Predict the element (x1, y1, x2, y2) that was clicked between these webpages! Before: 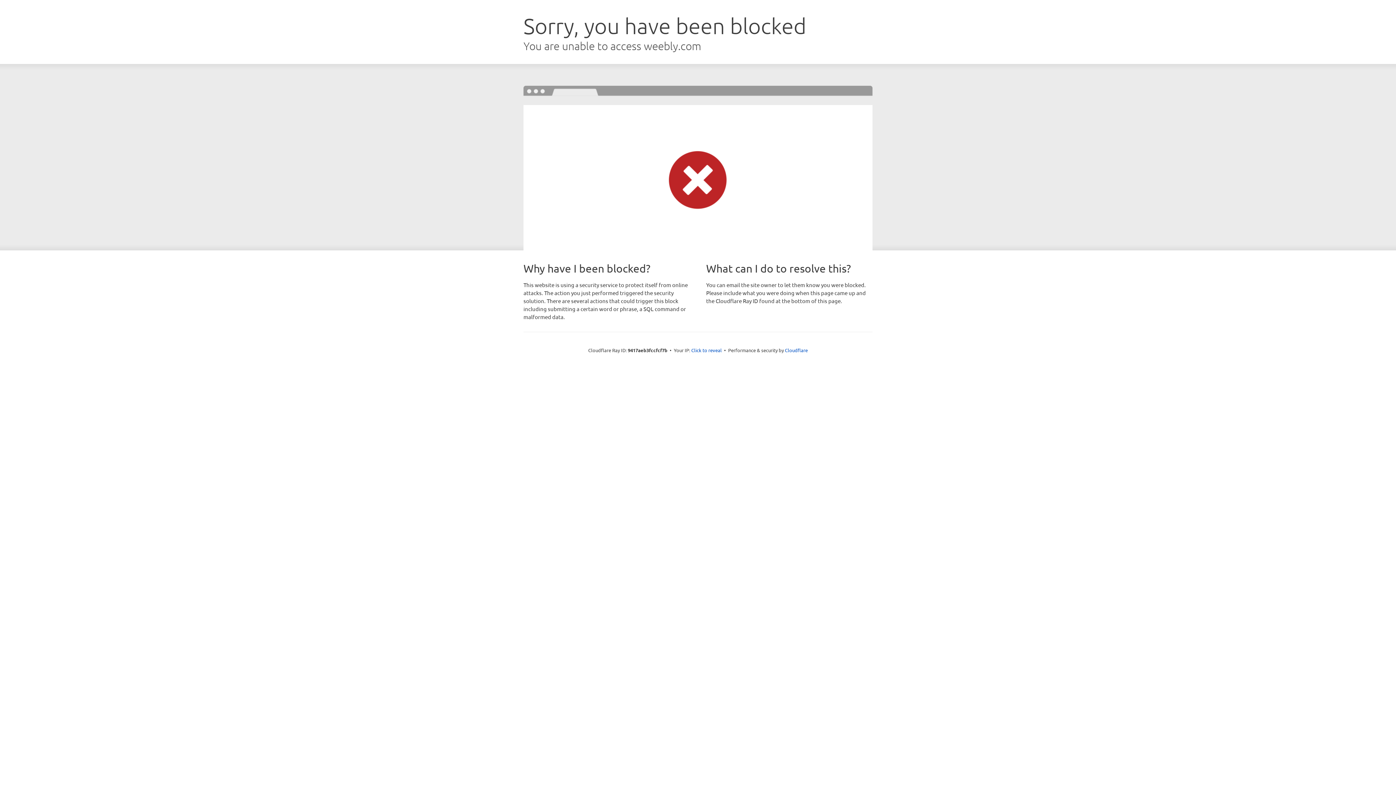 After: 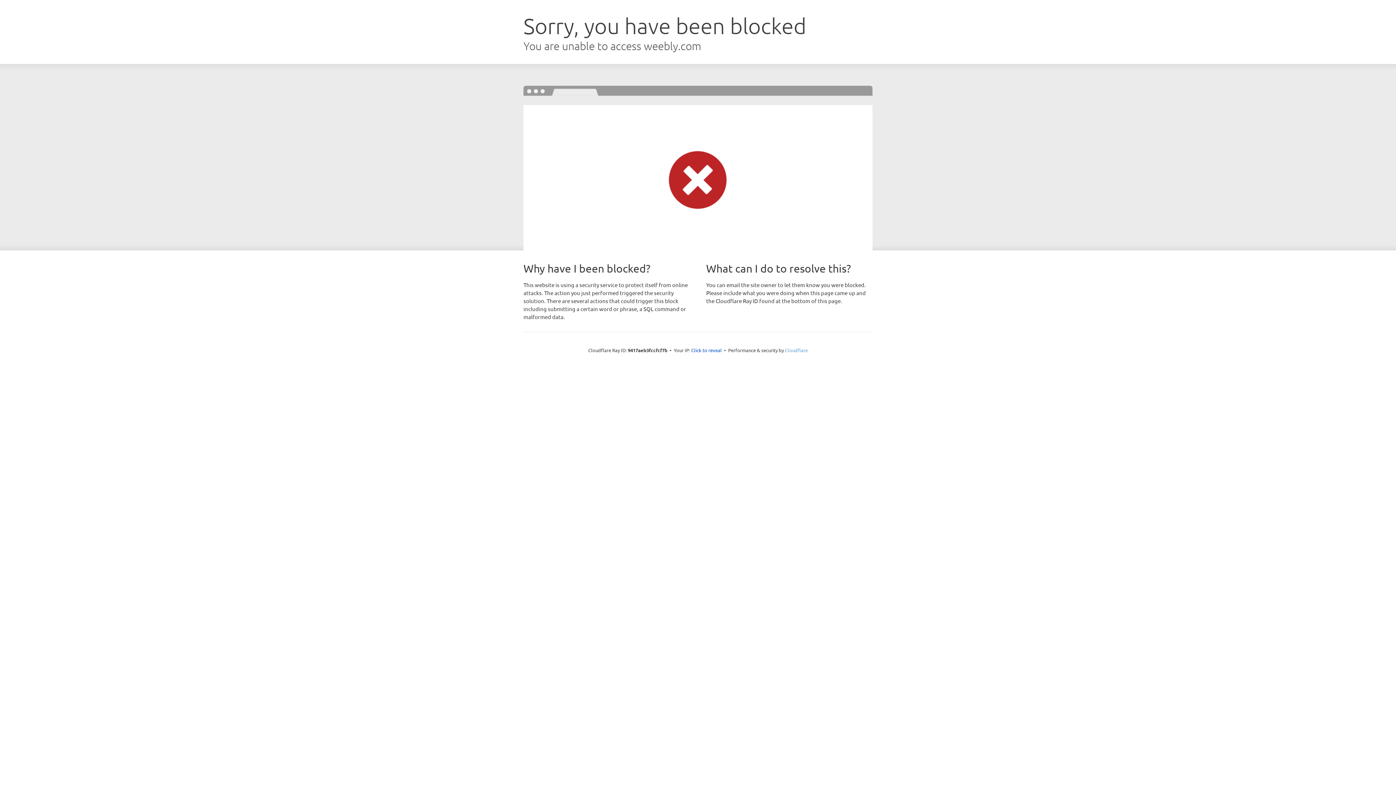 Action: label: Cloudflare bbox: (785, 347, 808, 353)